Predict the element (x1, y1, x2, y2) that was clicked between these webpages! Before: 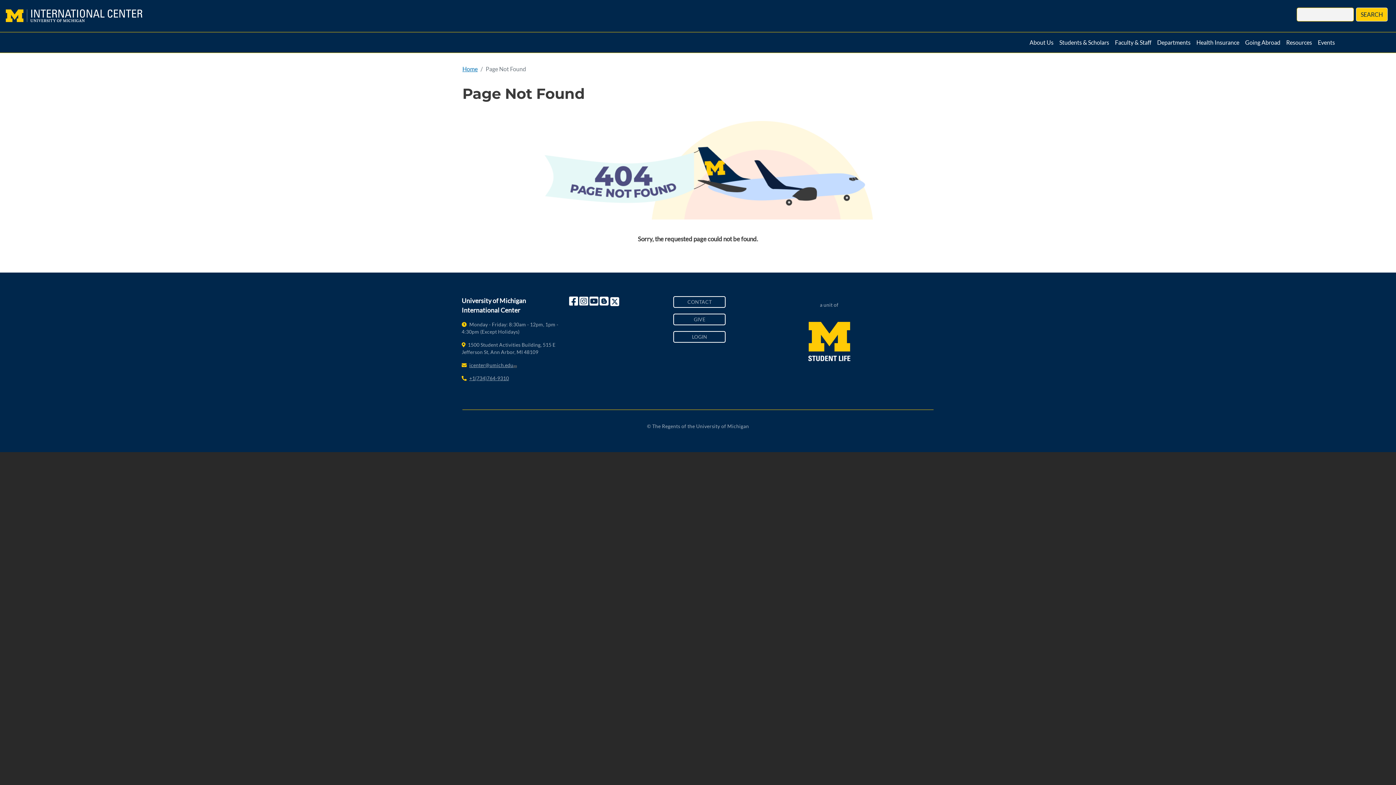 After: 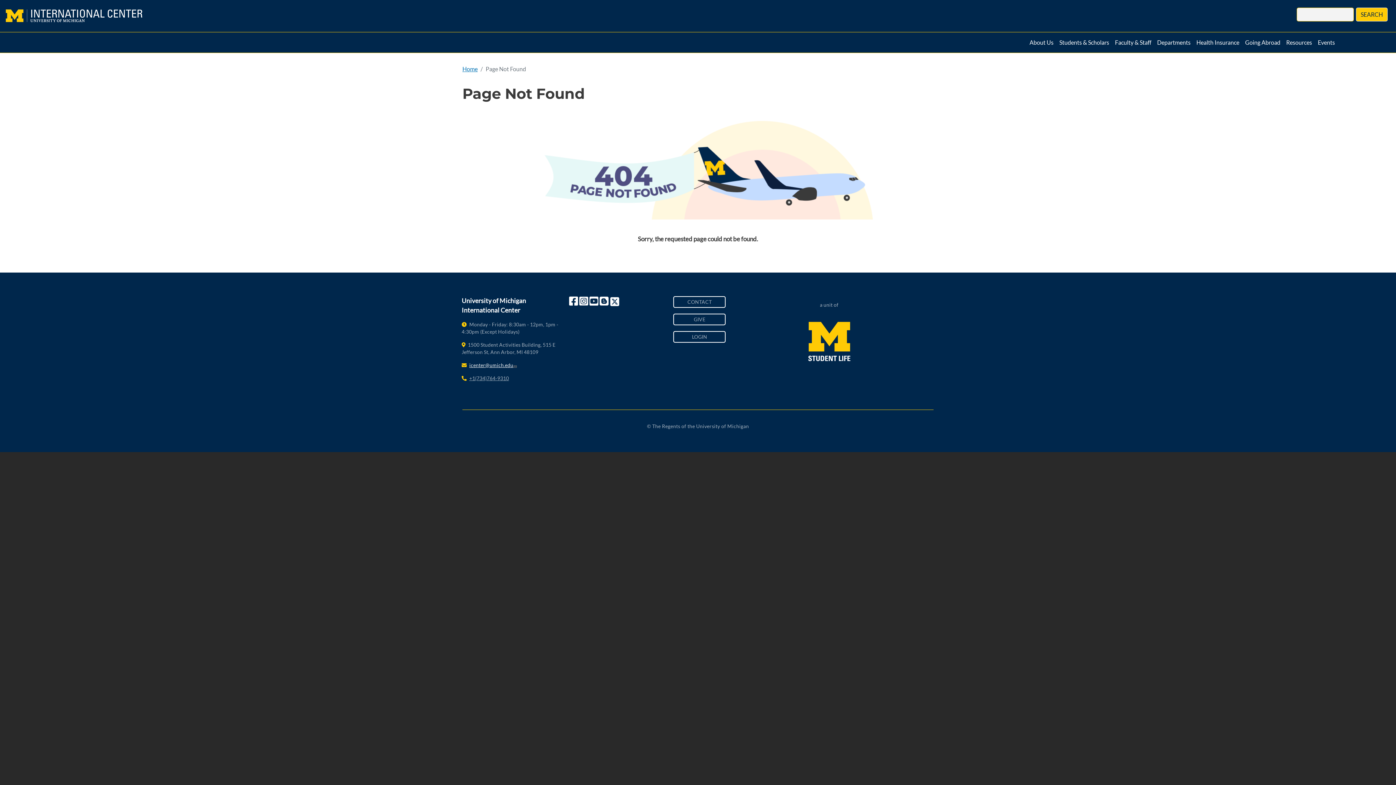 Action: label: icenter@umich.edu bbox: (469, 362, 518, 368)